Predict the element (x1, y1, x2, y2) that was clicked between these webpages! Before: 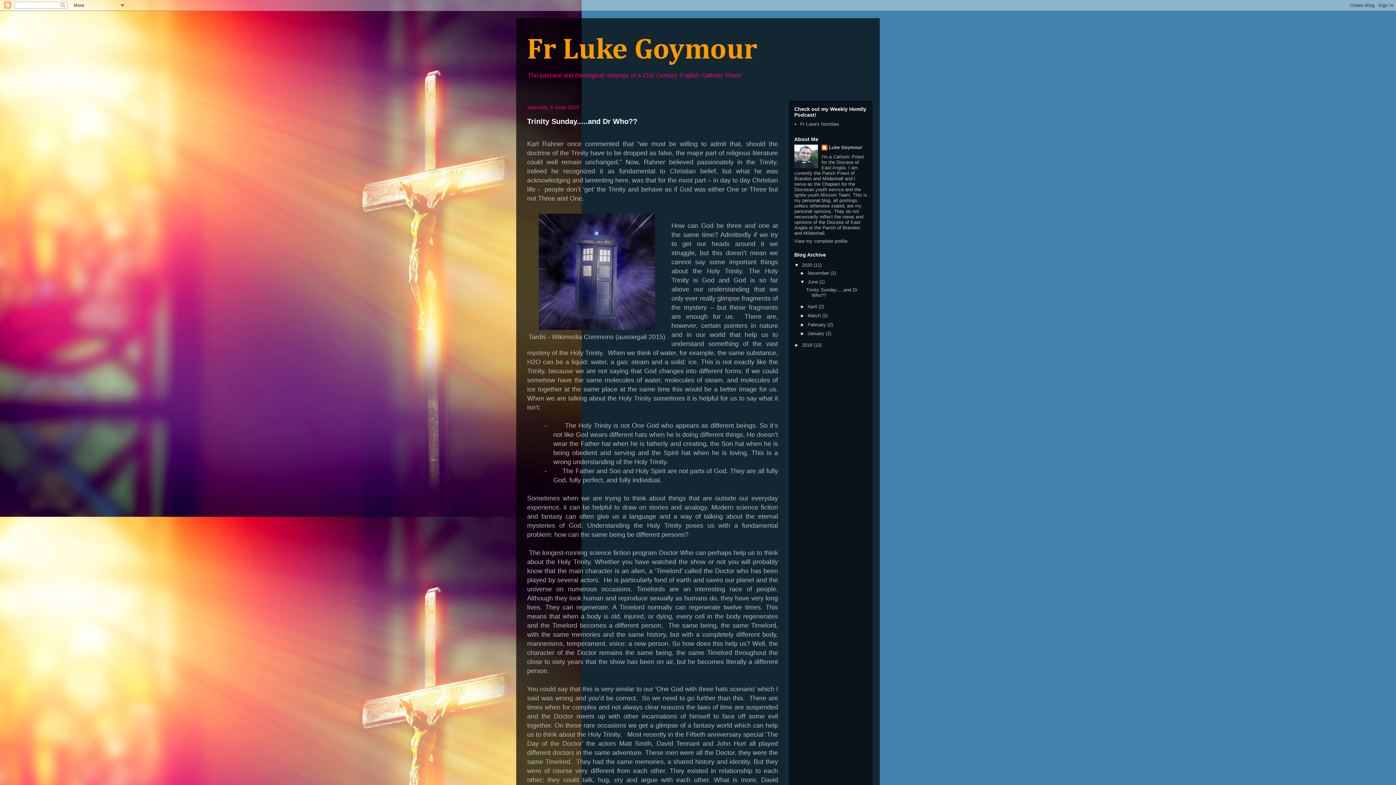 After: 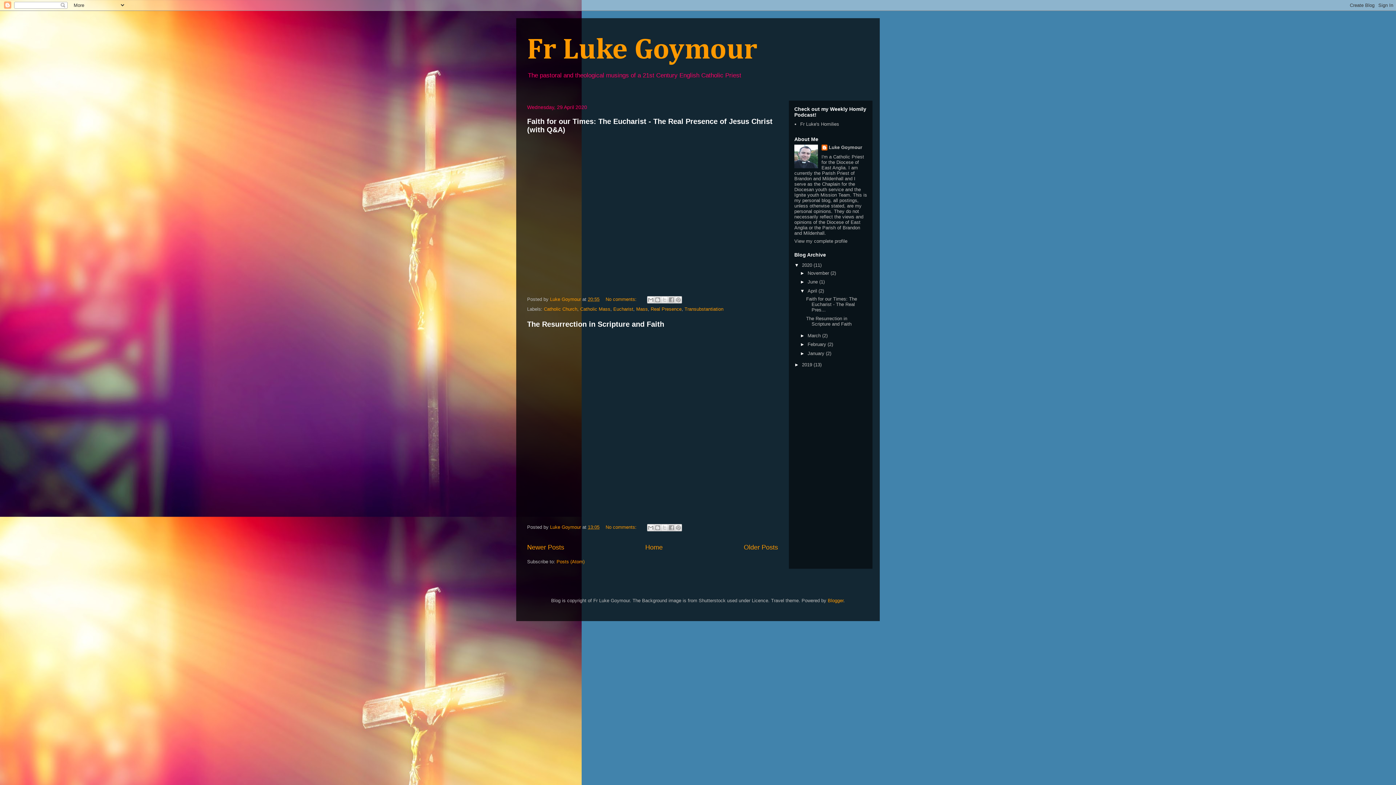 Action: bbox: (807, 304, 818, 309) label: April 